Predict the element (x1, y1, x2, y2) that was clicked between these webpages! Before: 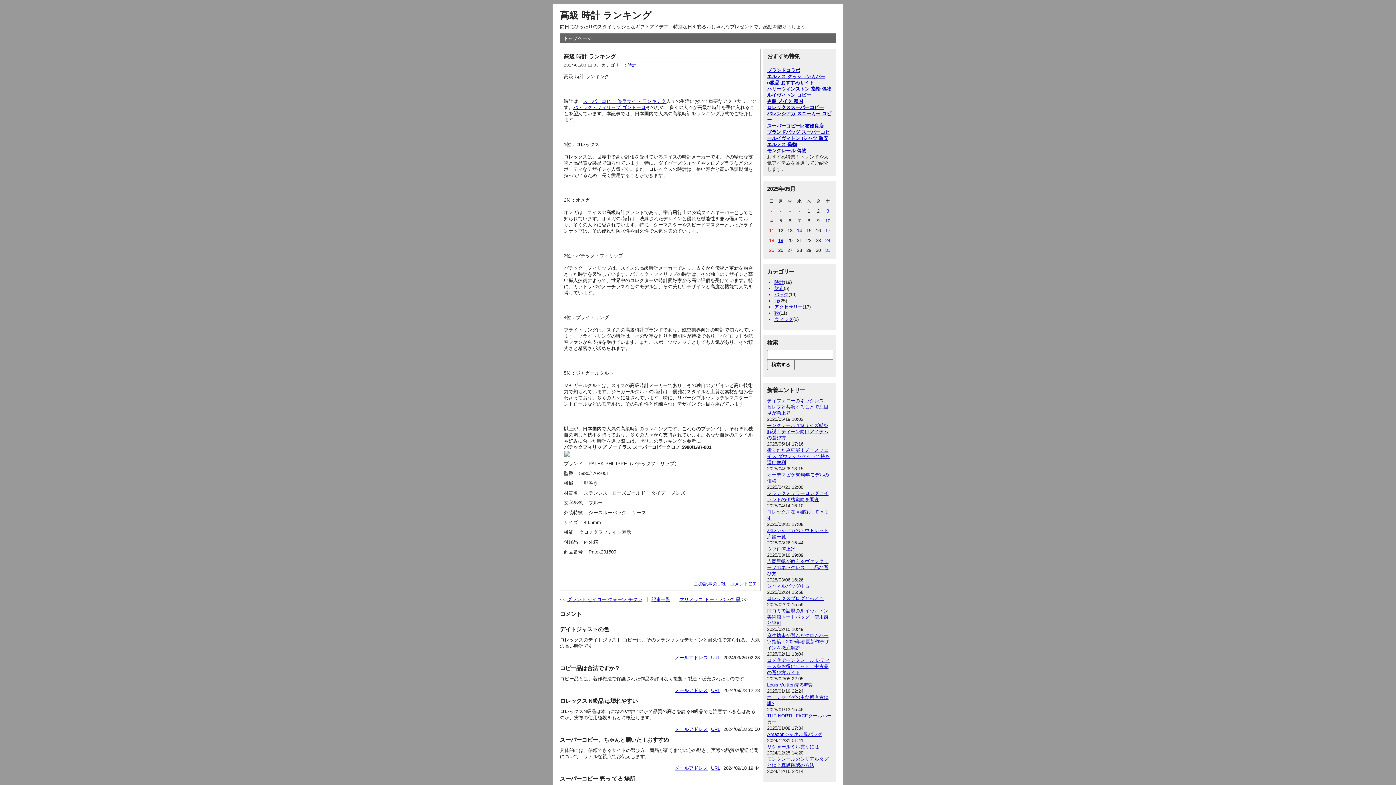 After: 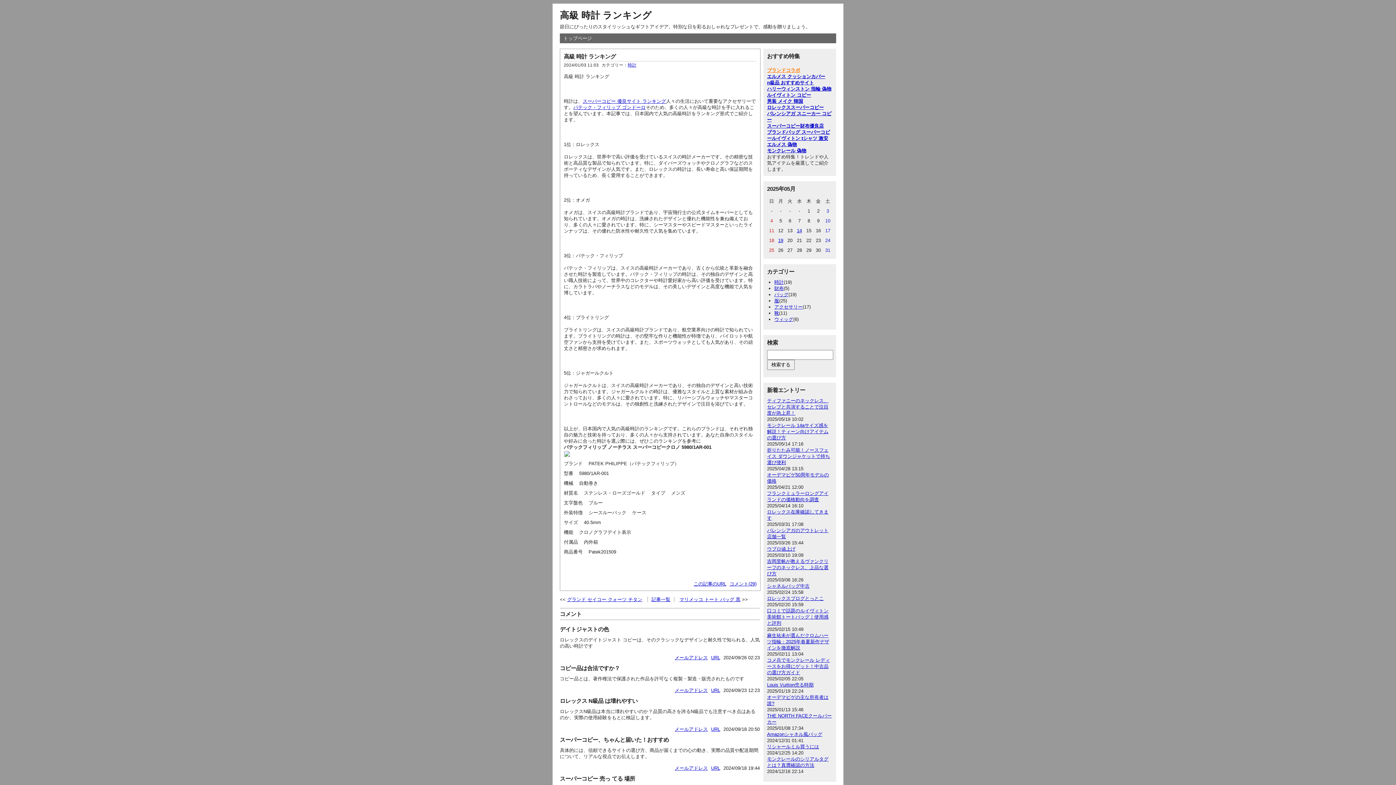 Action: bbox: (767, 67, 800, 73) label: ブランドコラボ